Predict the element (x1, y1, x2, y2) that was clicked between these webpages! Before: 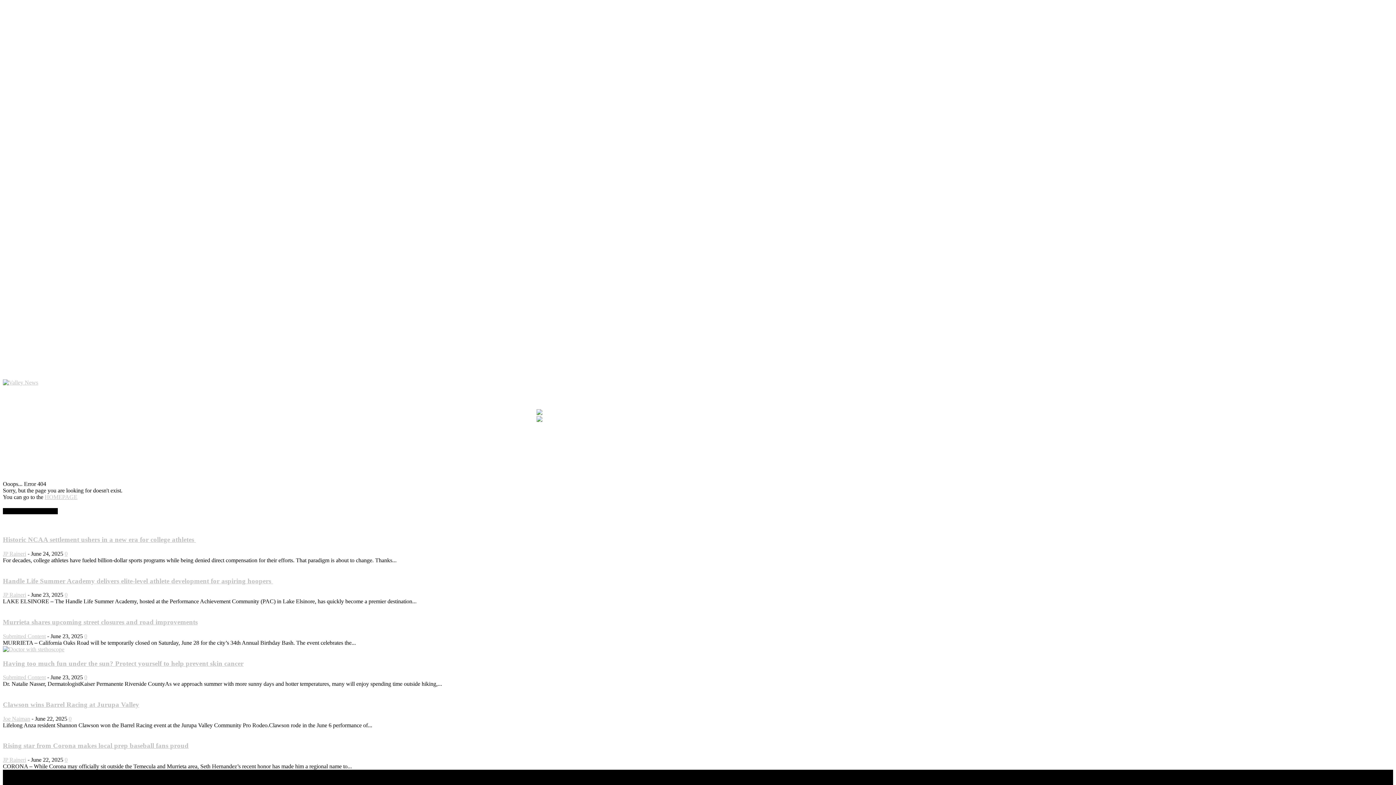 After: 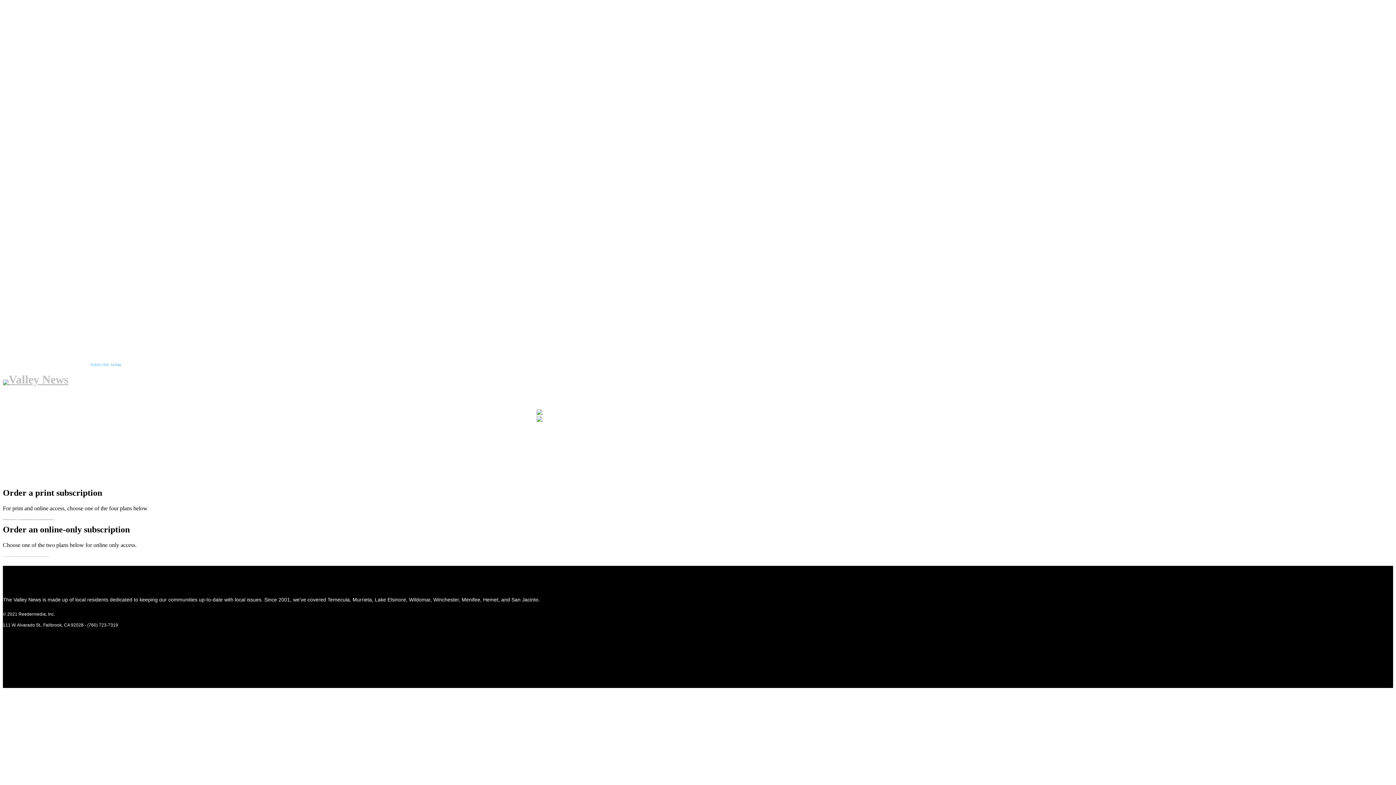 Action: label: Subscribe today bbox: (90, 362, 121, 366)